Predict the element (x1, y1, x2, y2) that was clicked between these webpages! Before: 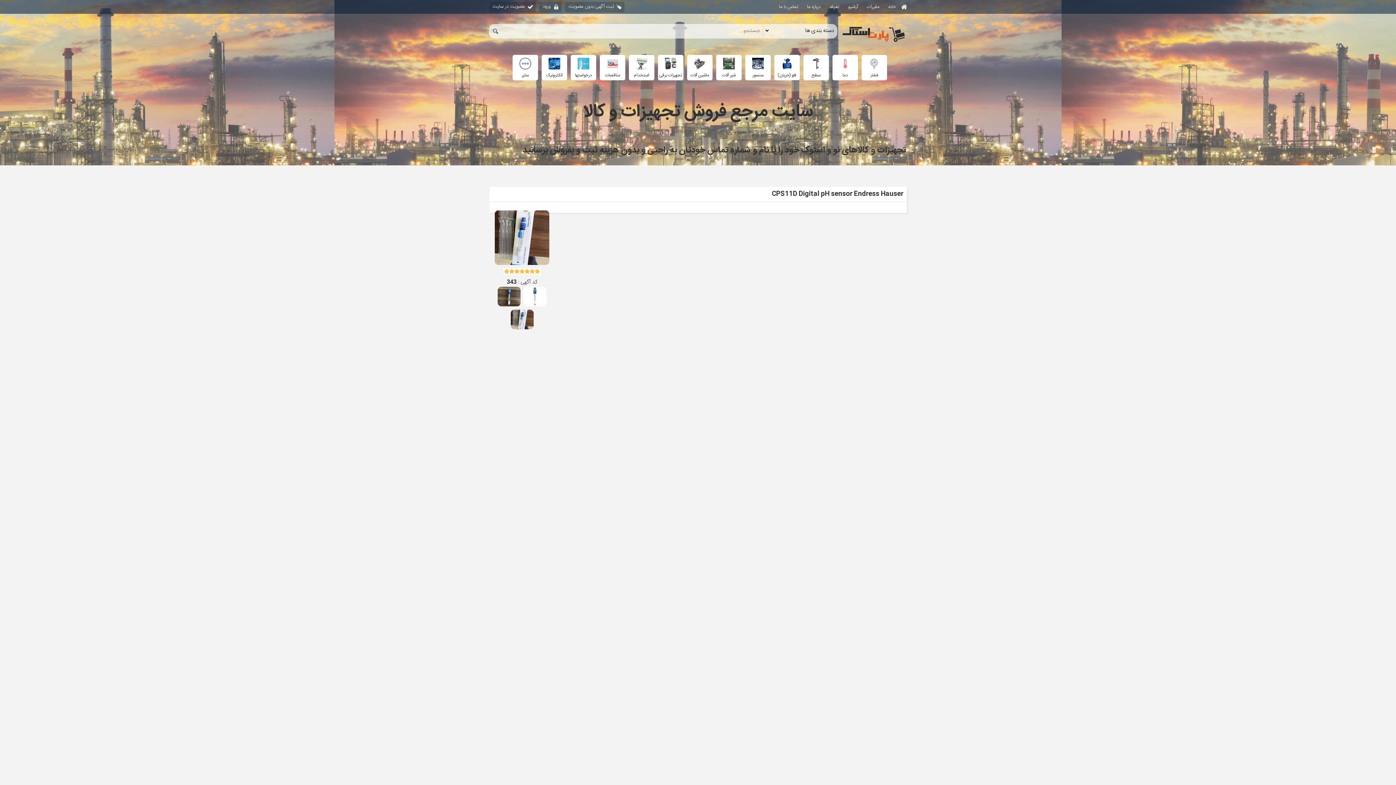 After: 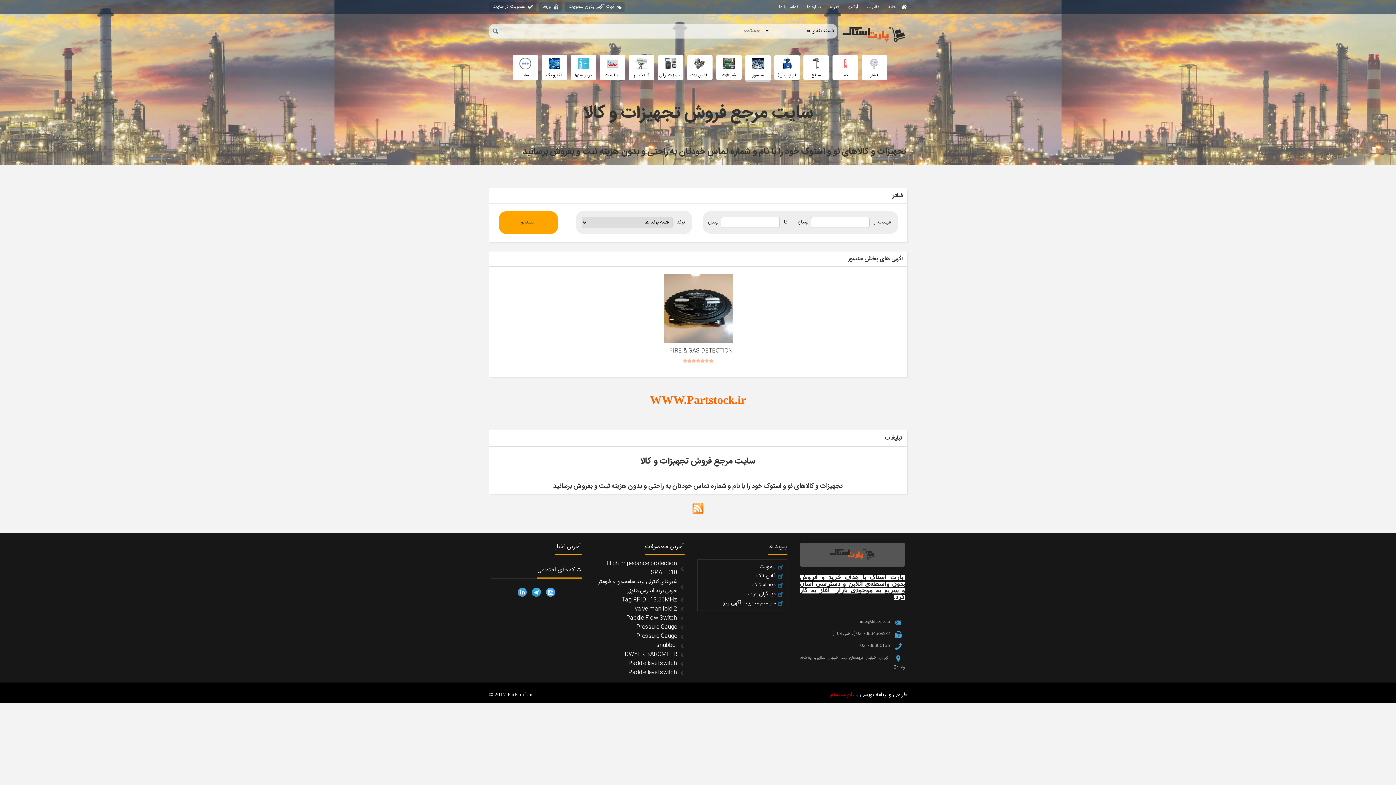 Action: bbox: (745, 55, 770, 80) label: 
سنسور